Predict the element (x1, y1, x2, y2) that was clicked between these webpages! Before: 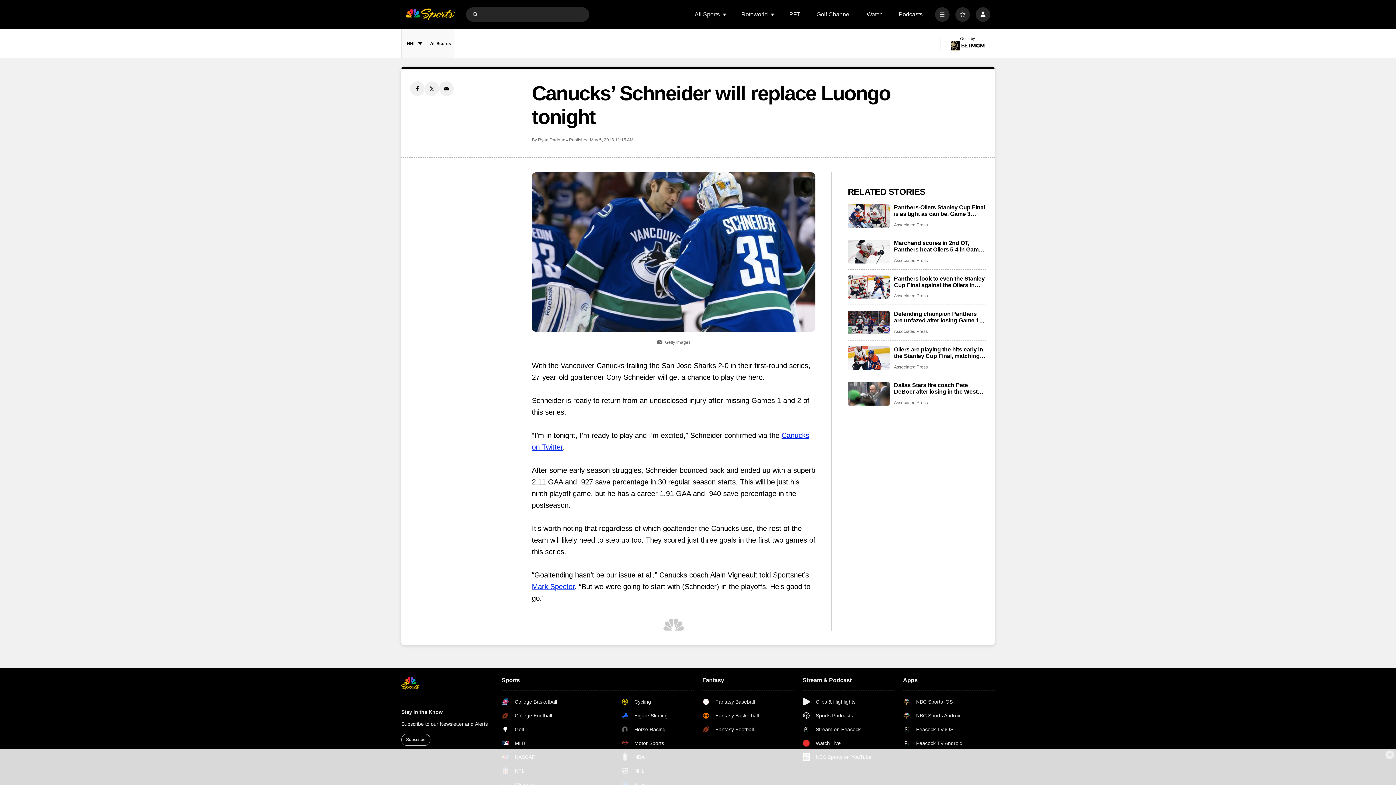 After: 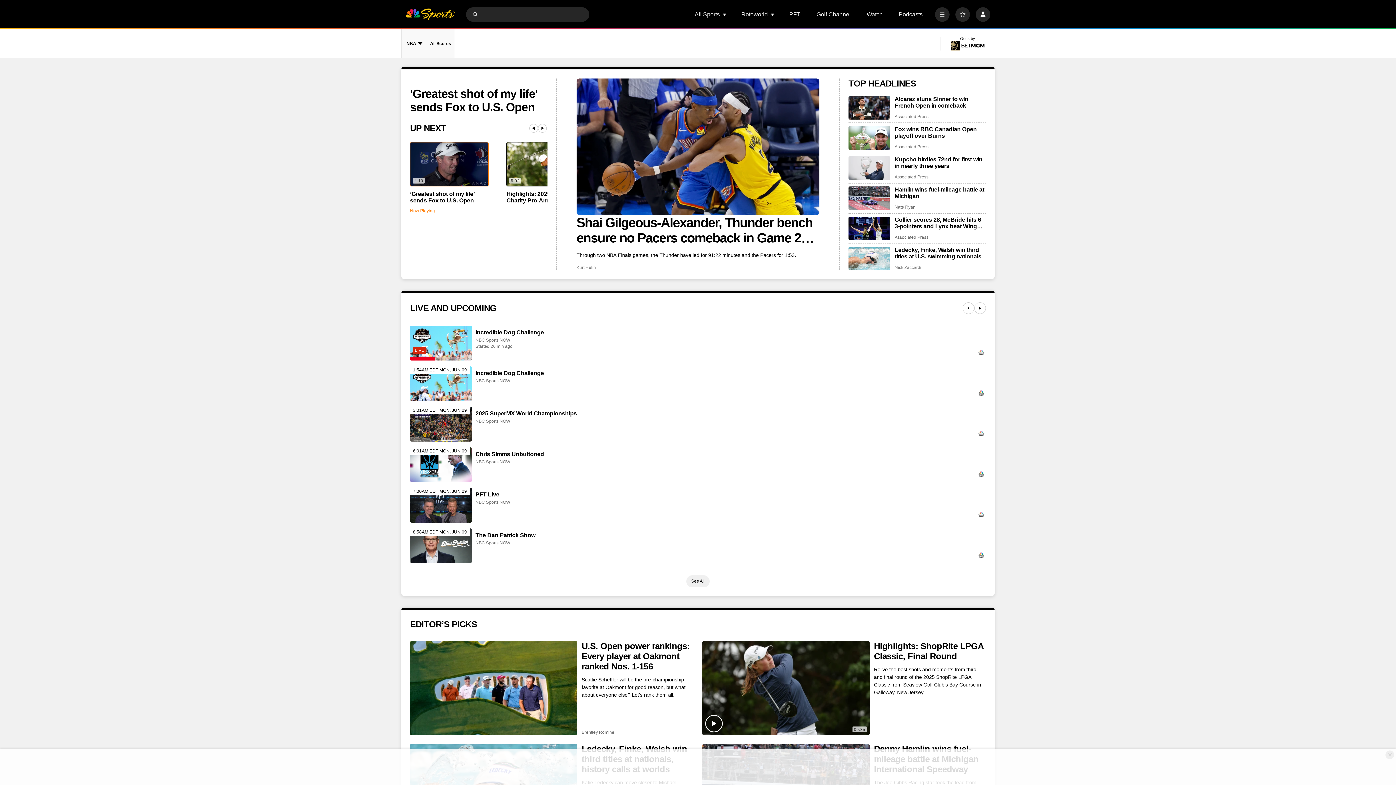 Action: bbox: (401, 677, 493, 690) label: home page